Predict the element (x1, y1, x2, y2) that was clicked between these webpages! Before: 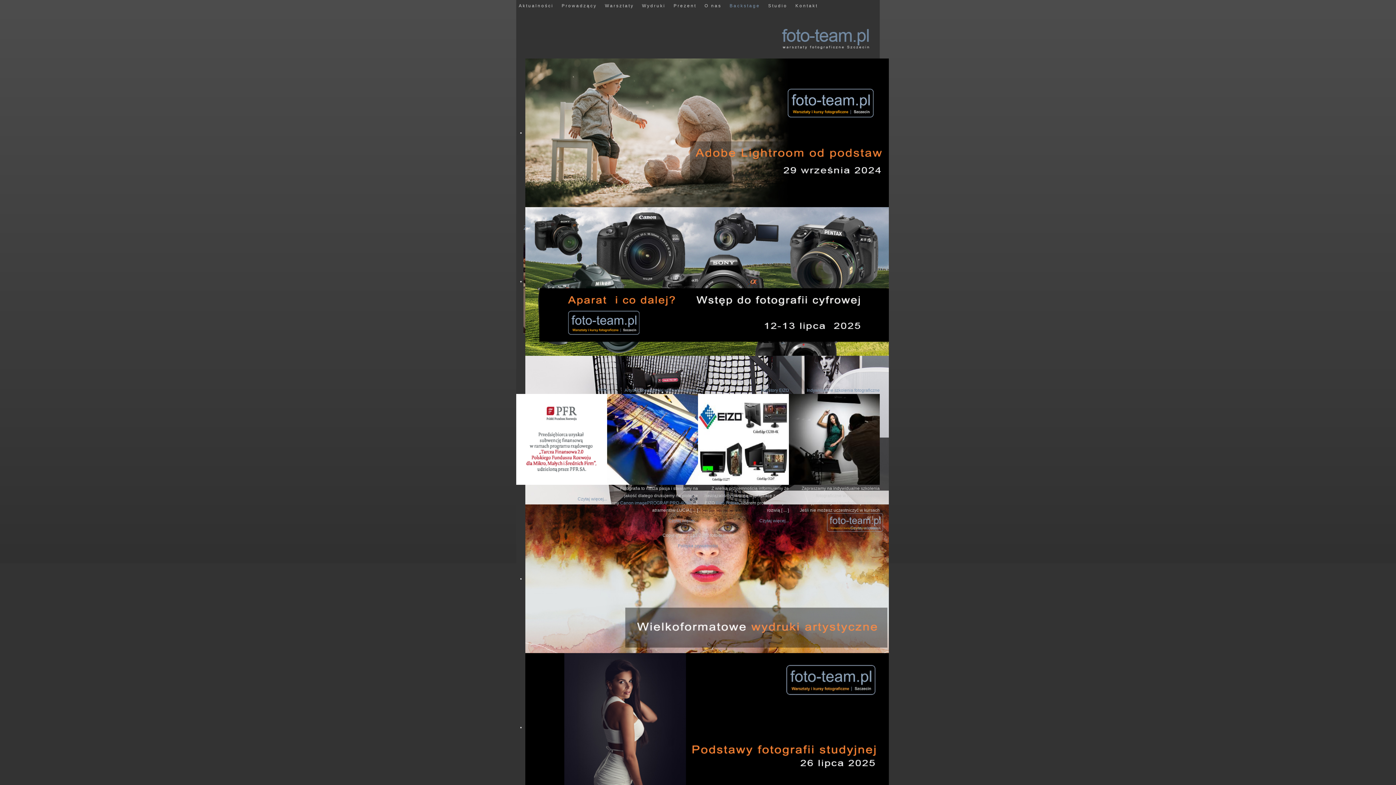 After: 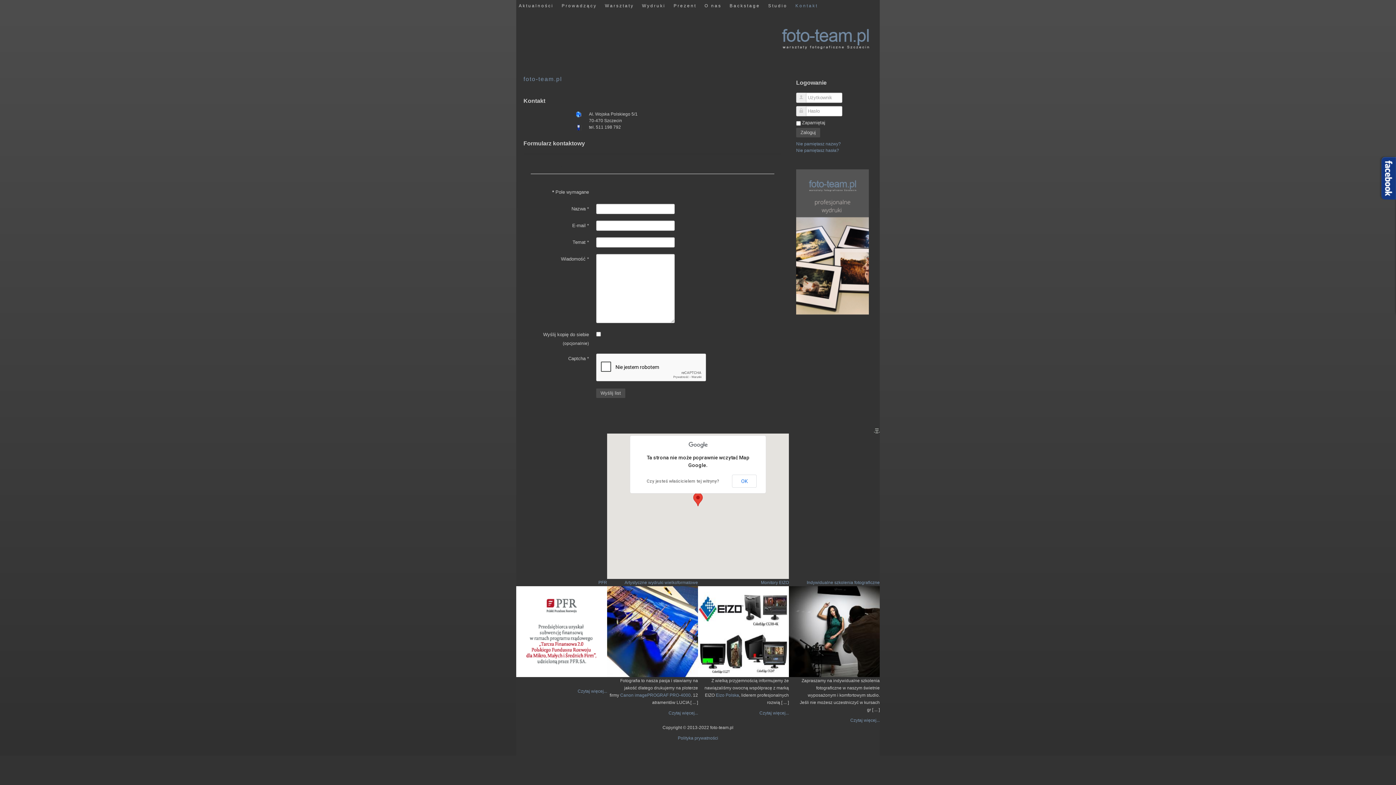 Action: bbox: (793, 0, 820, 10) label: Kontakt